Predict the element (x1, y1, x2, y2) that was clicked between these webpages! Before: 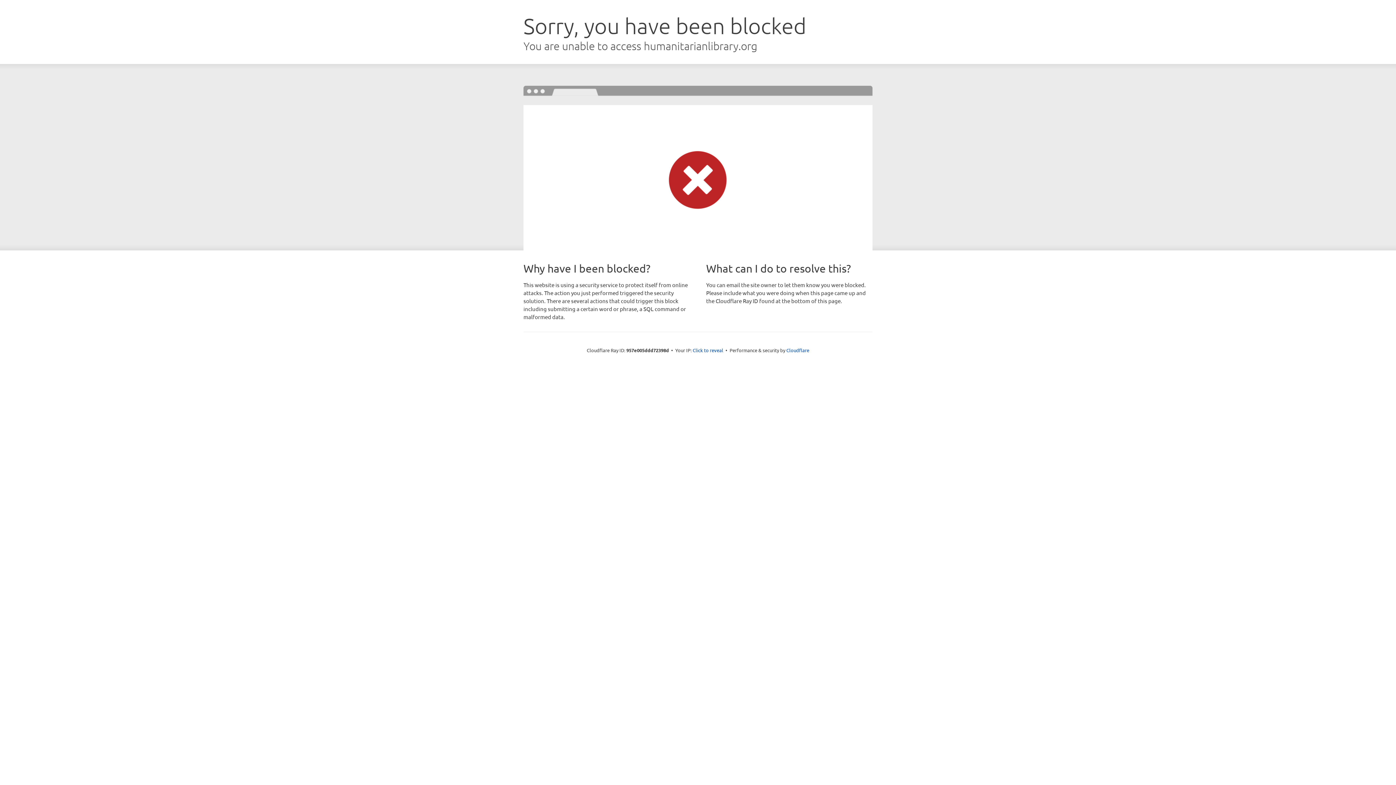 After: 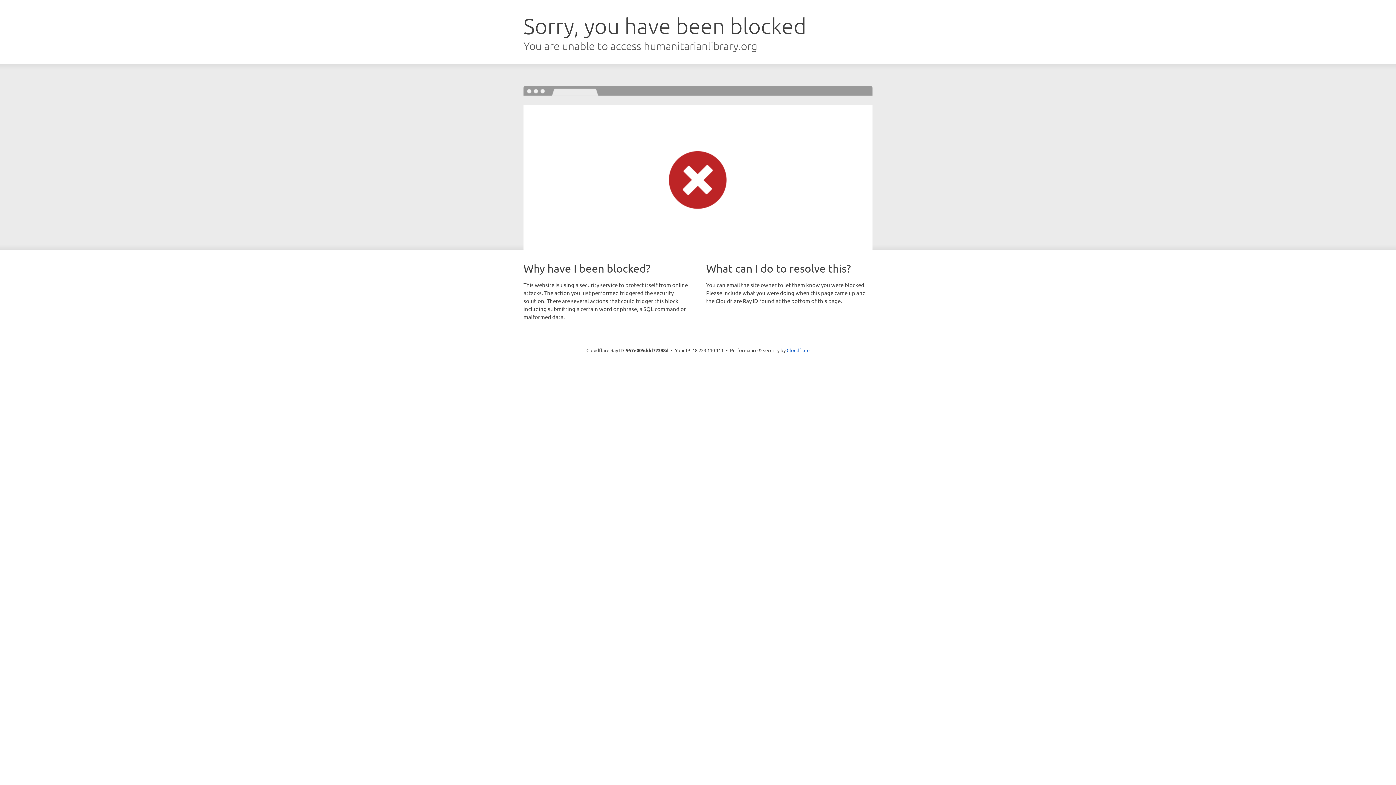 Action: bbox: (692, 346, 723, 353) label: Click to reveal